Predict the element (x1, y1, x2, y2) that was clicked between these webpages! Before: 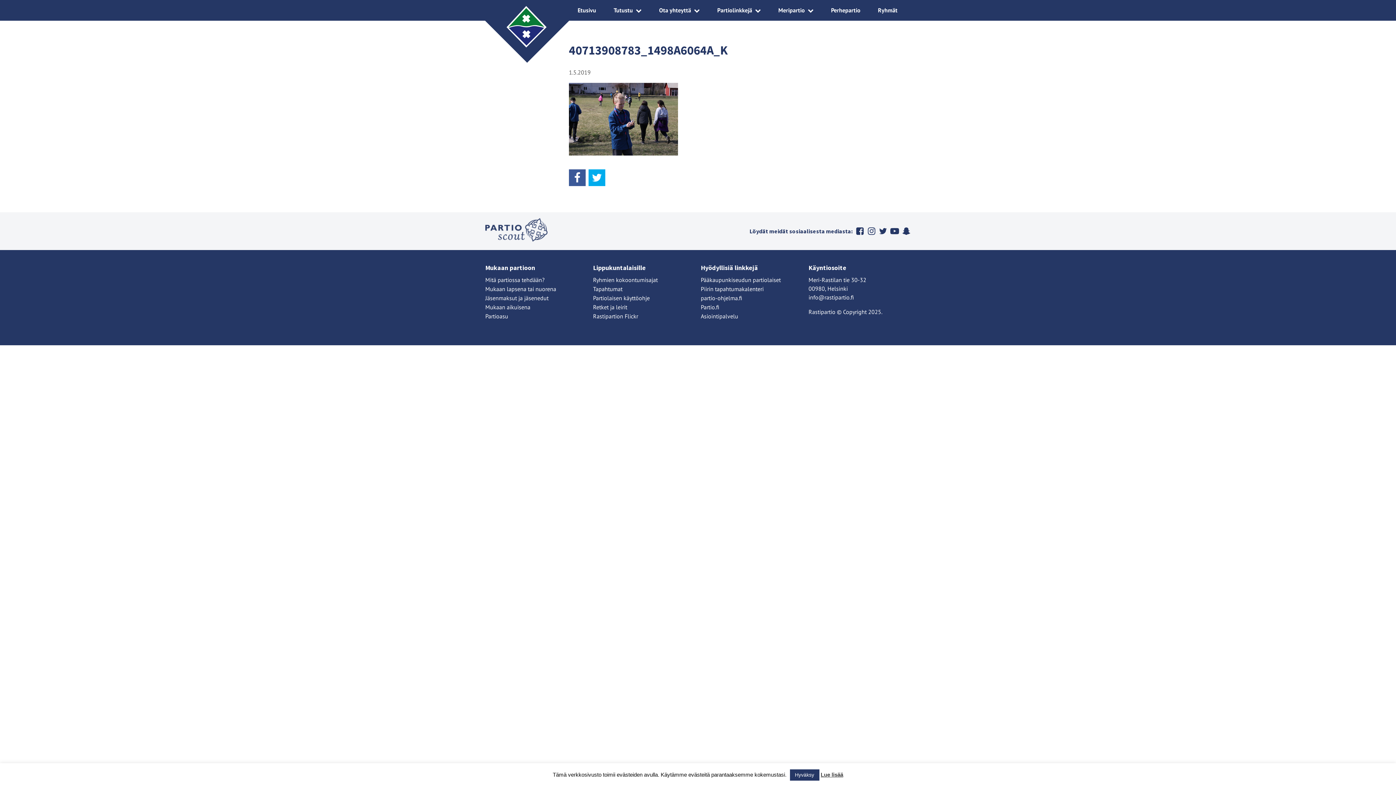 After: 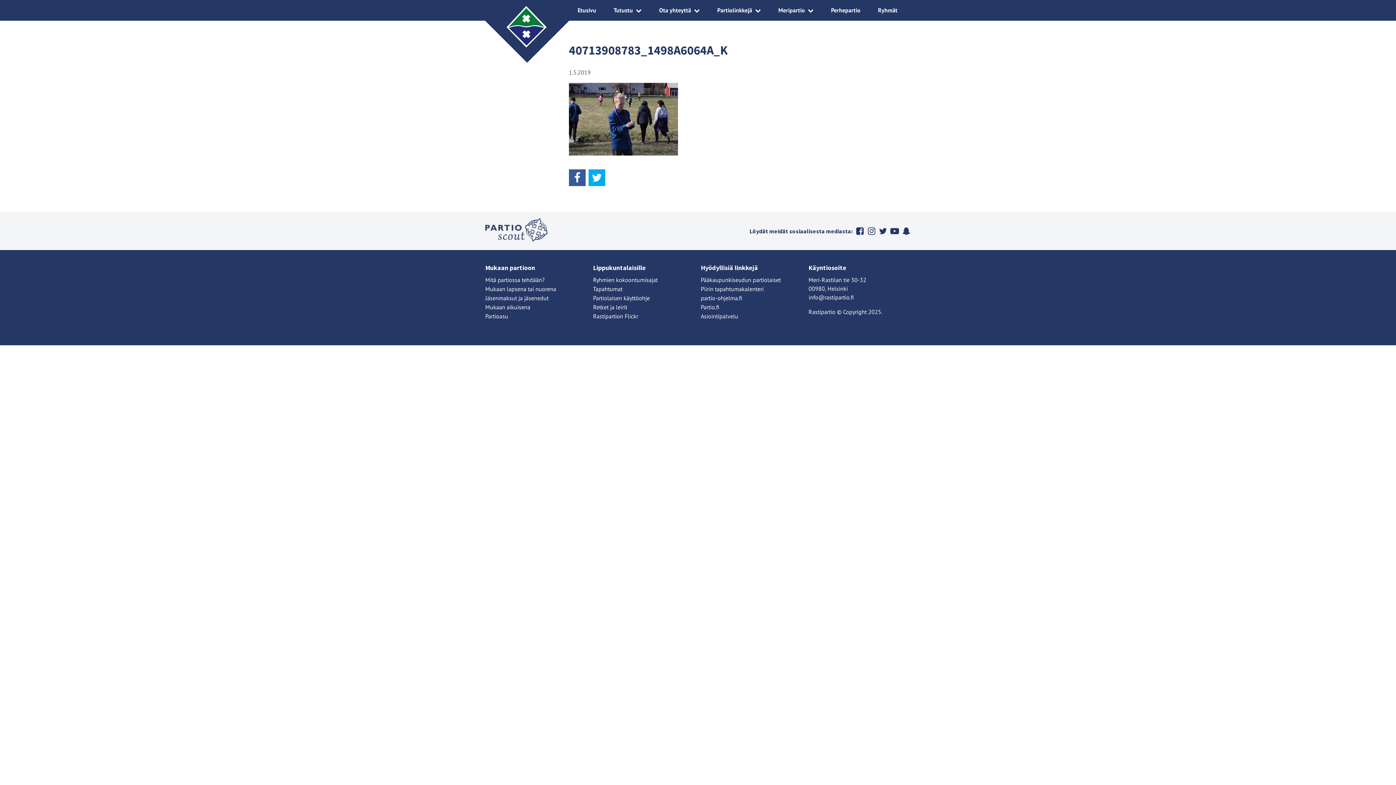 Action: bbox: (790, 769, 819, 781) label: Hyväksy